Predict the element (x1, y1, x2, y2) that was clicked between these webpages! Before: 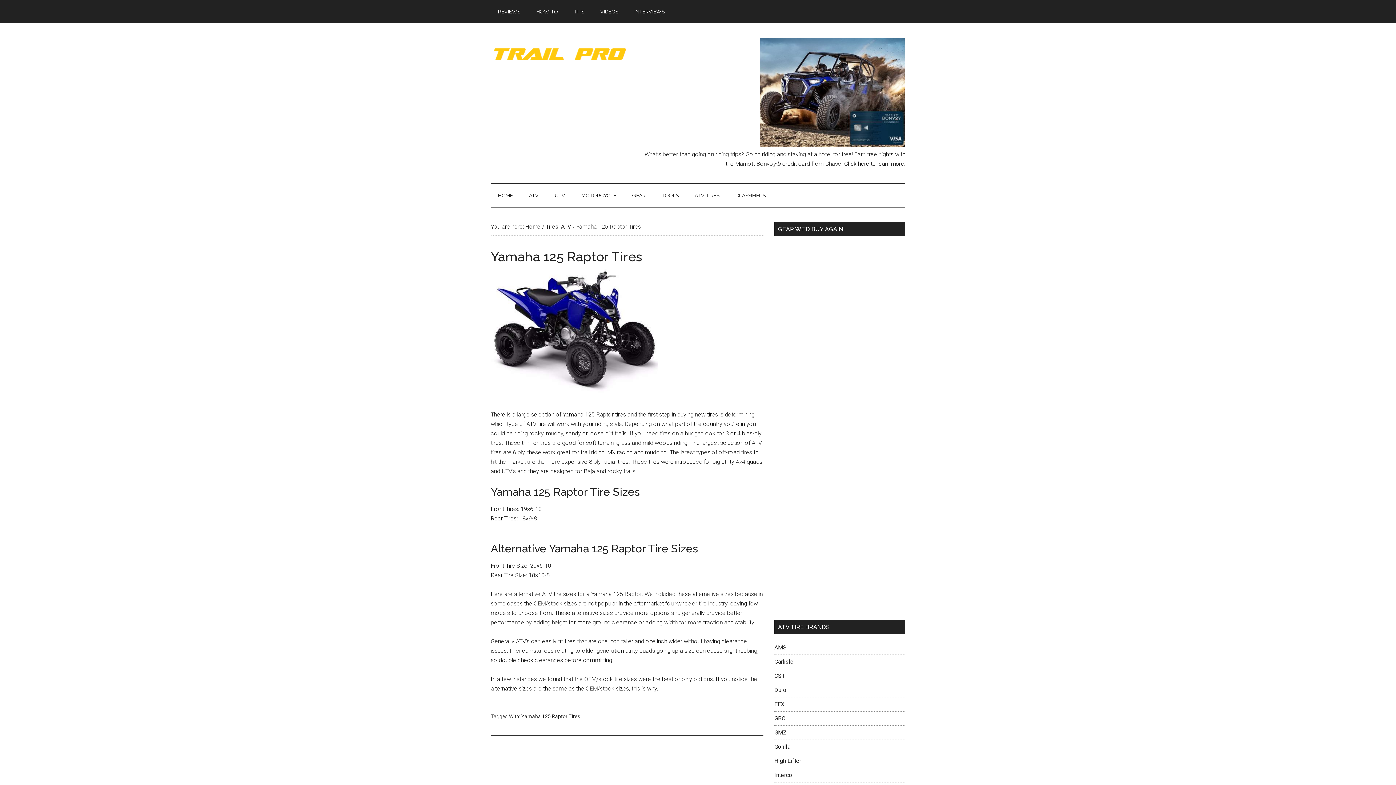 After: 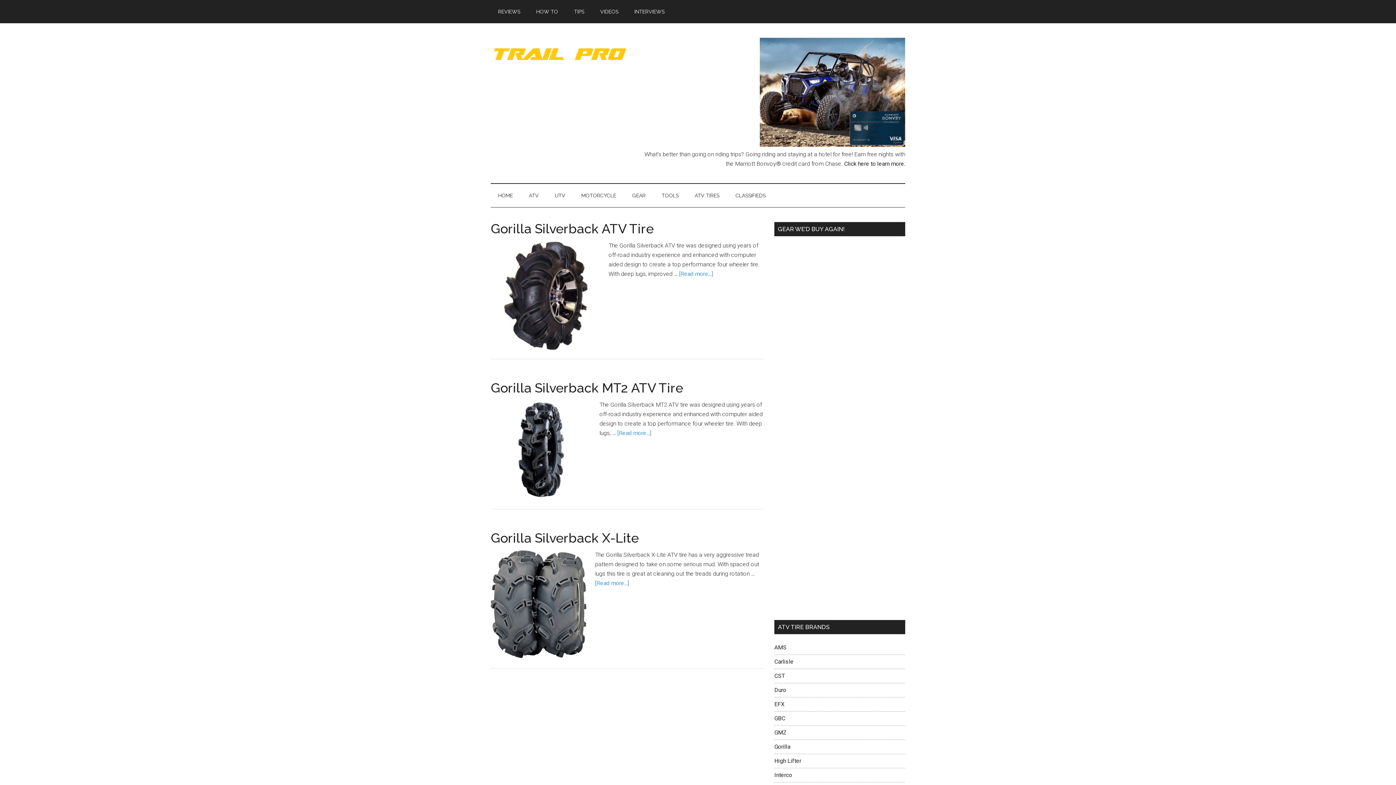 Action: bbox: (774, 743, 790, 750) label: Gorilla